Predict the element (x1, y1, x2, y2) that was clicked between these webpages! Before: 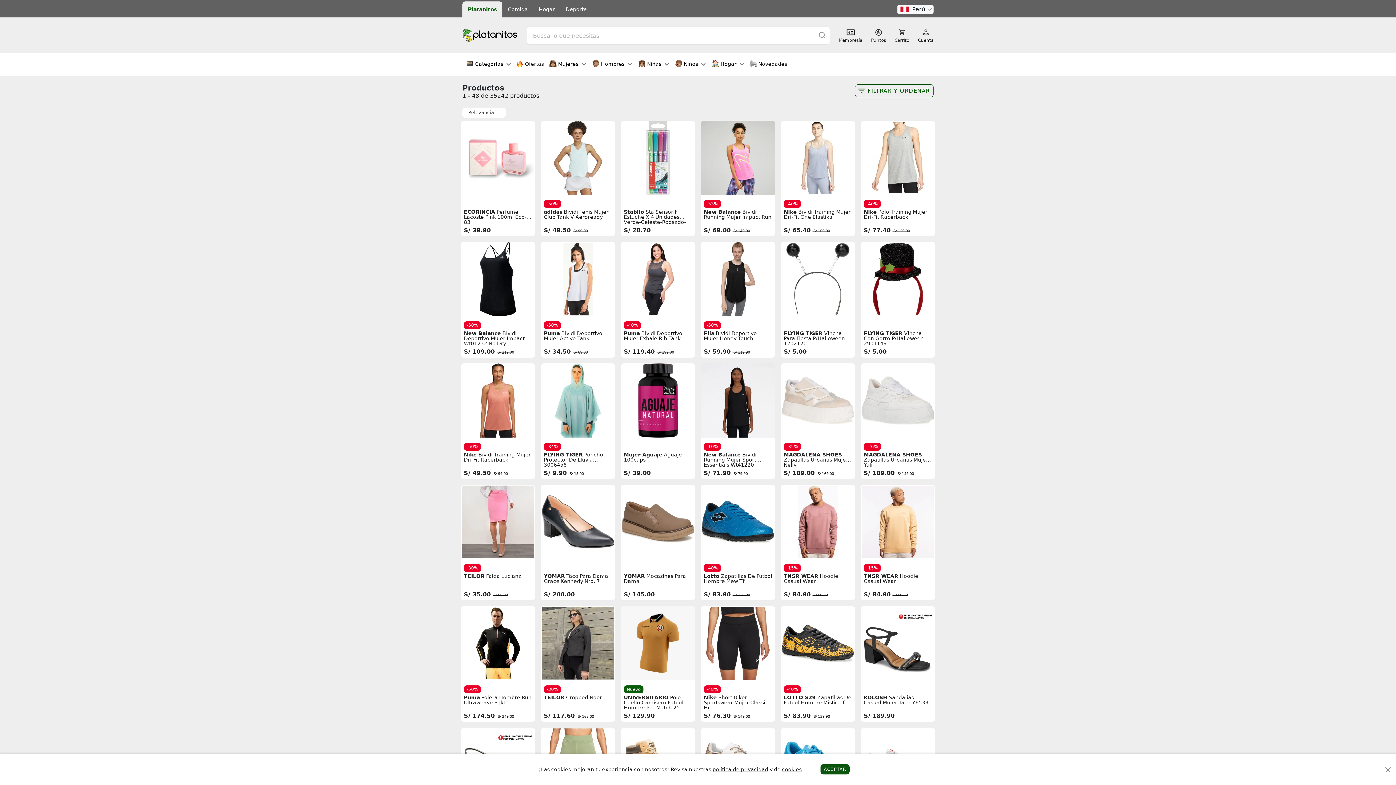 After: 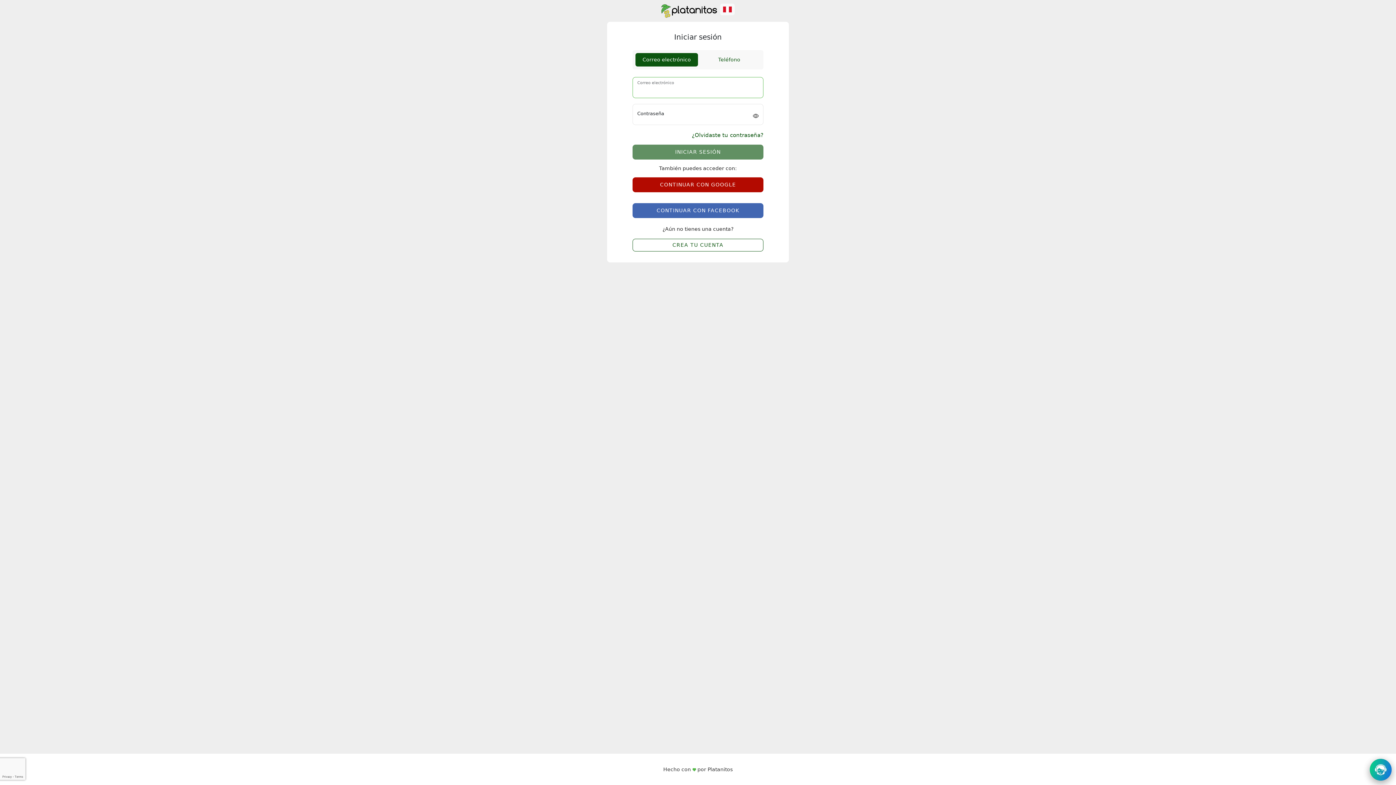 Action: label: Cuenta bbox: (918, 28, 933, 42)